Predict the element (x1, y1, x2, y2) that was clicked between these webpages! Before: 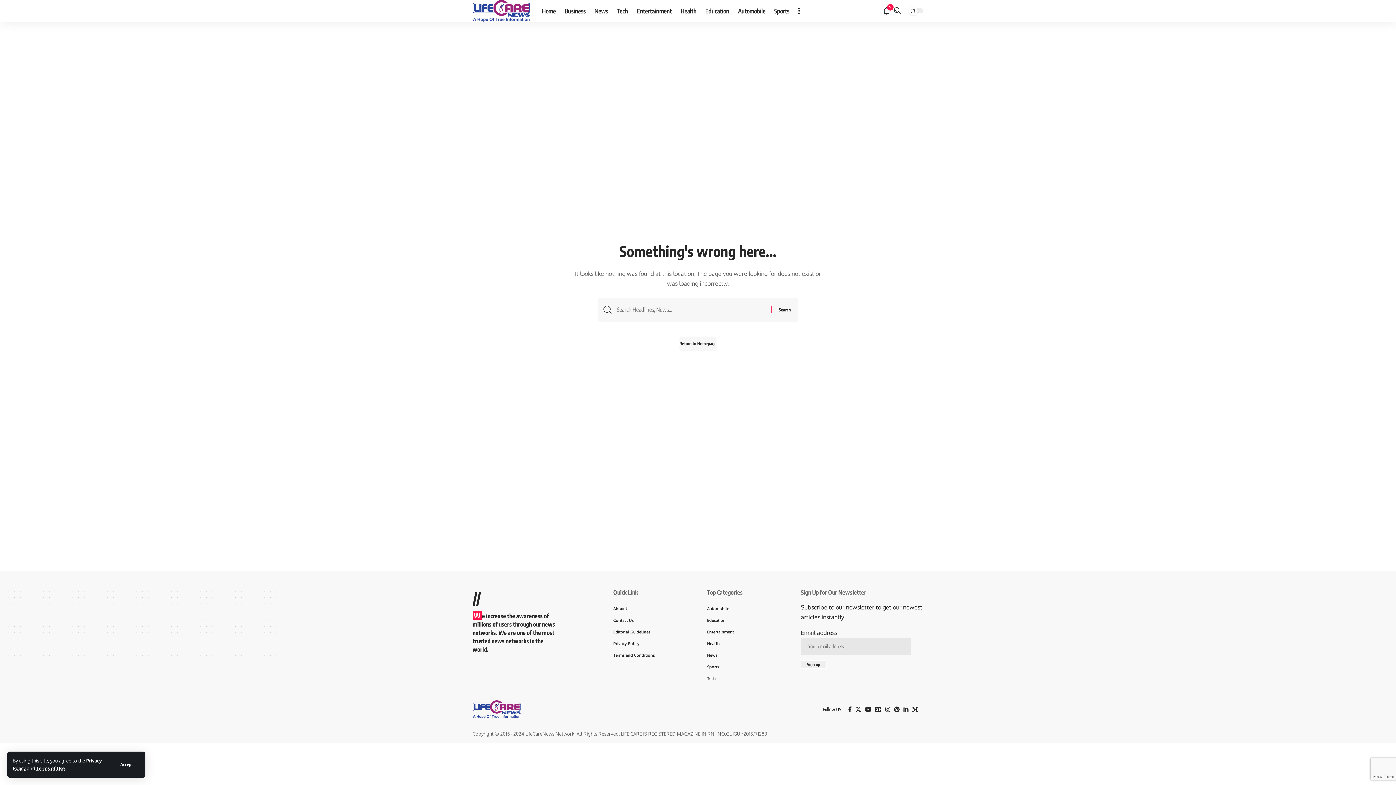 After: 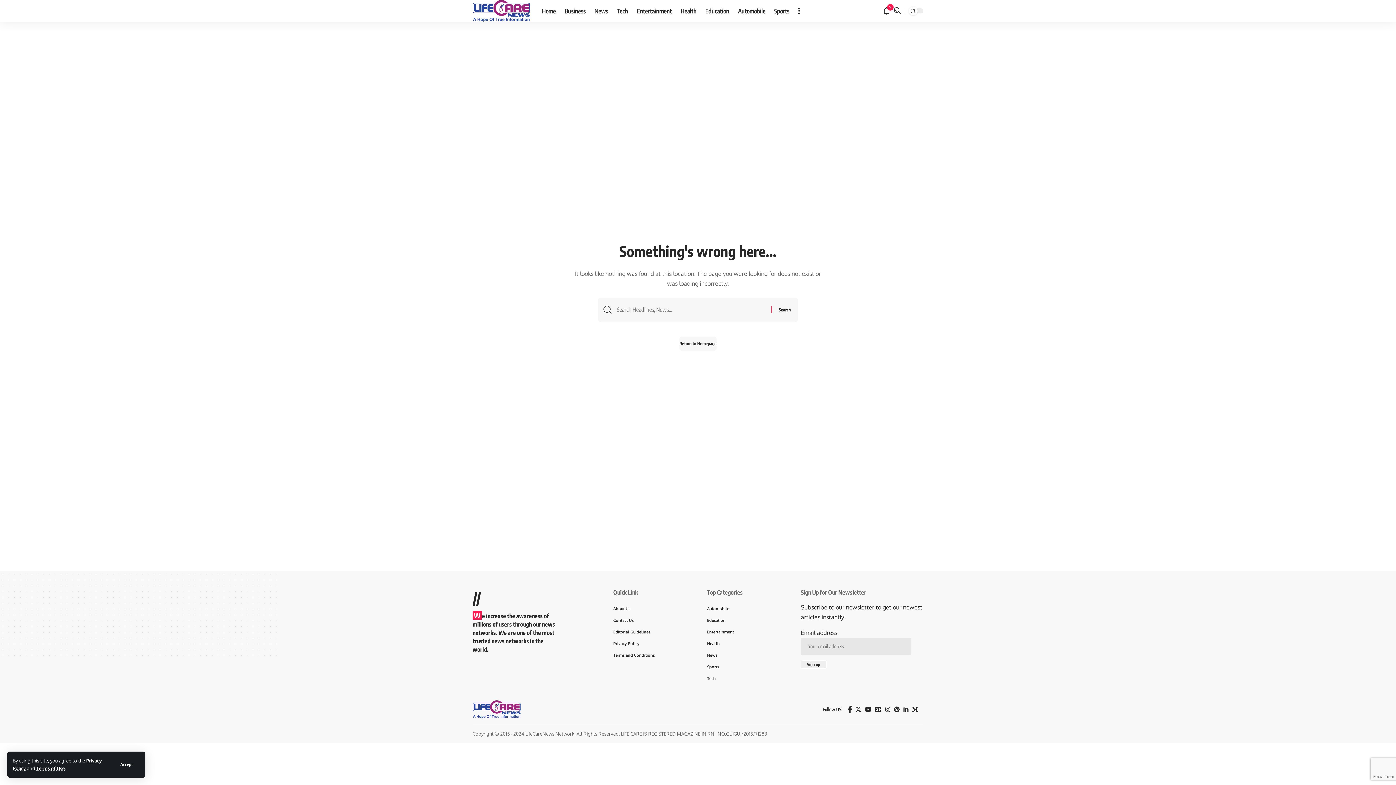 Action: bbox: (846, 704, 853, 714) label: Facebook